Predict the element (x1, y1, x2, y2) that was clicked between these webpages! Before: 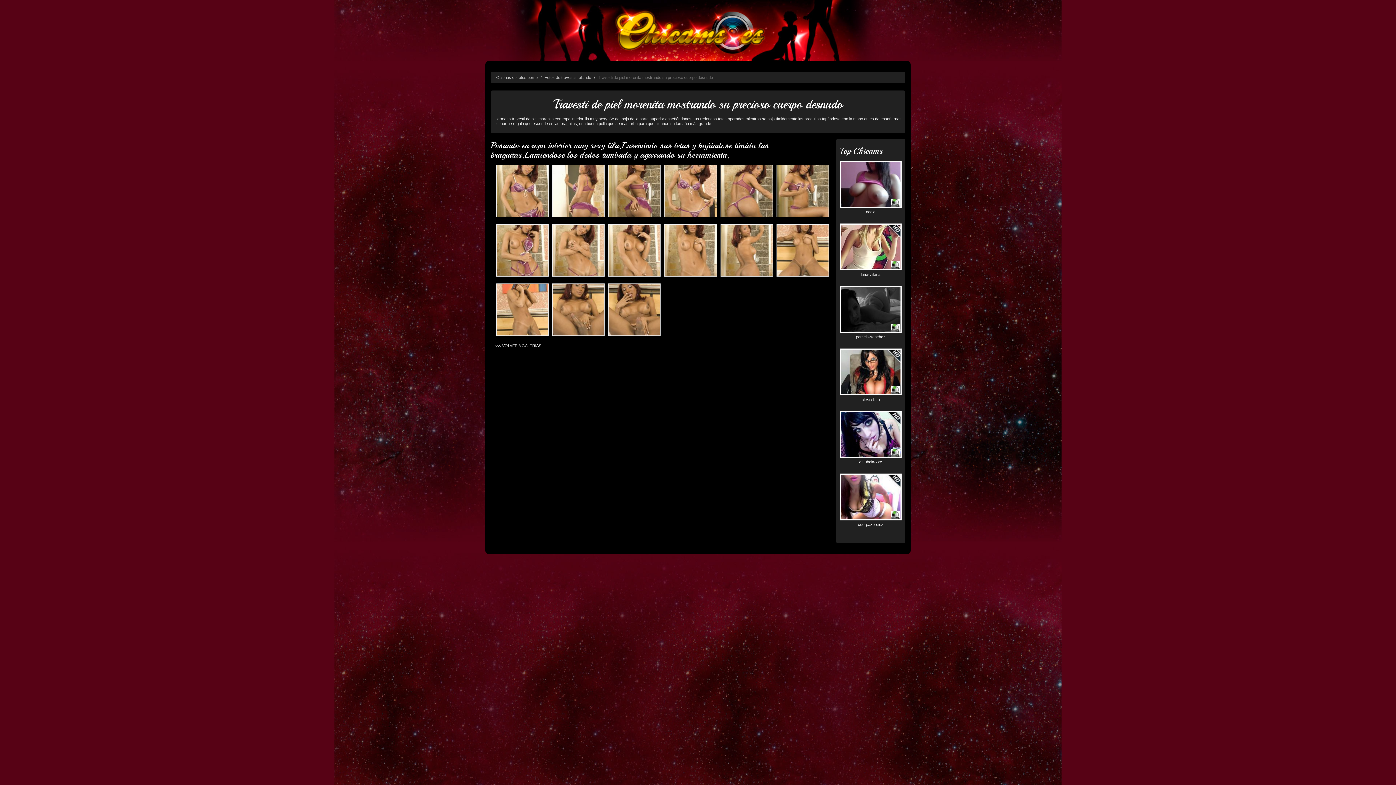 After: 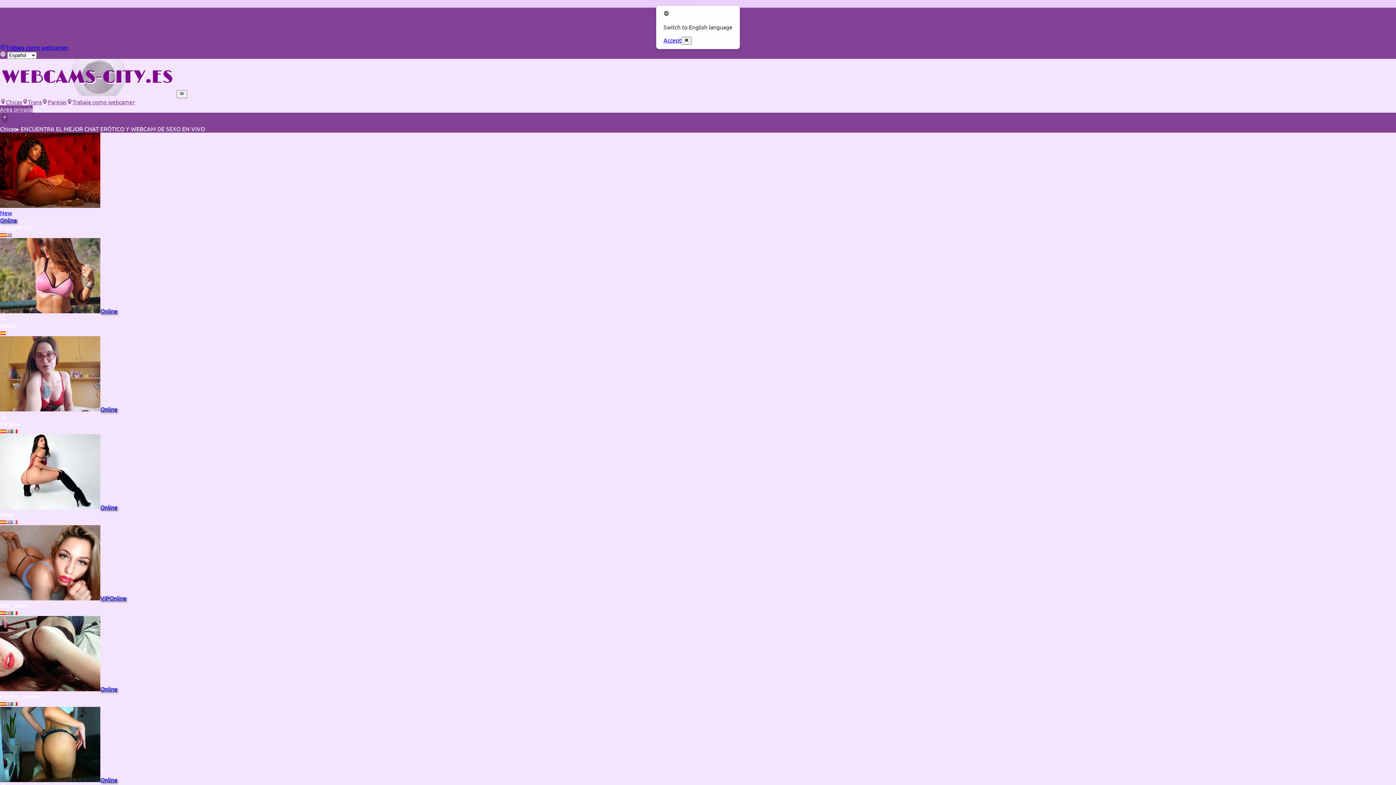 Action: label: cuerpazo-diez bbox: (840, 495, 901, 527)